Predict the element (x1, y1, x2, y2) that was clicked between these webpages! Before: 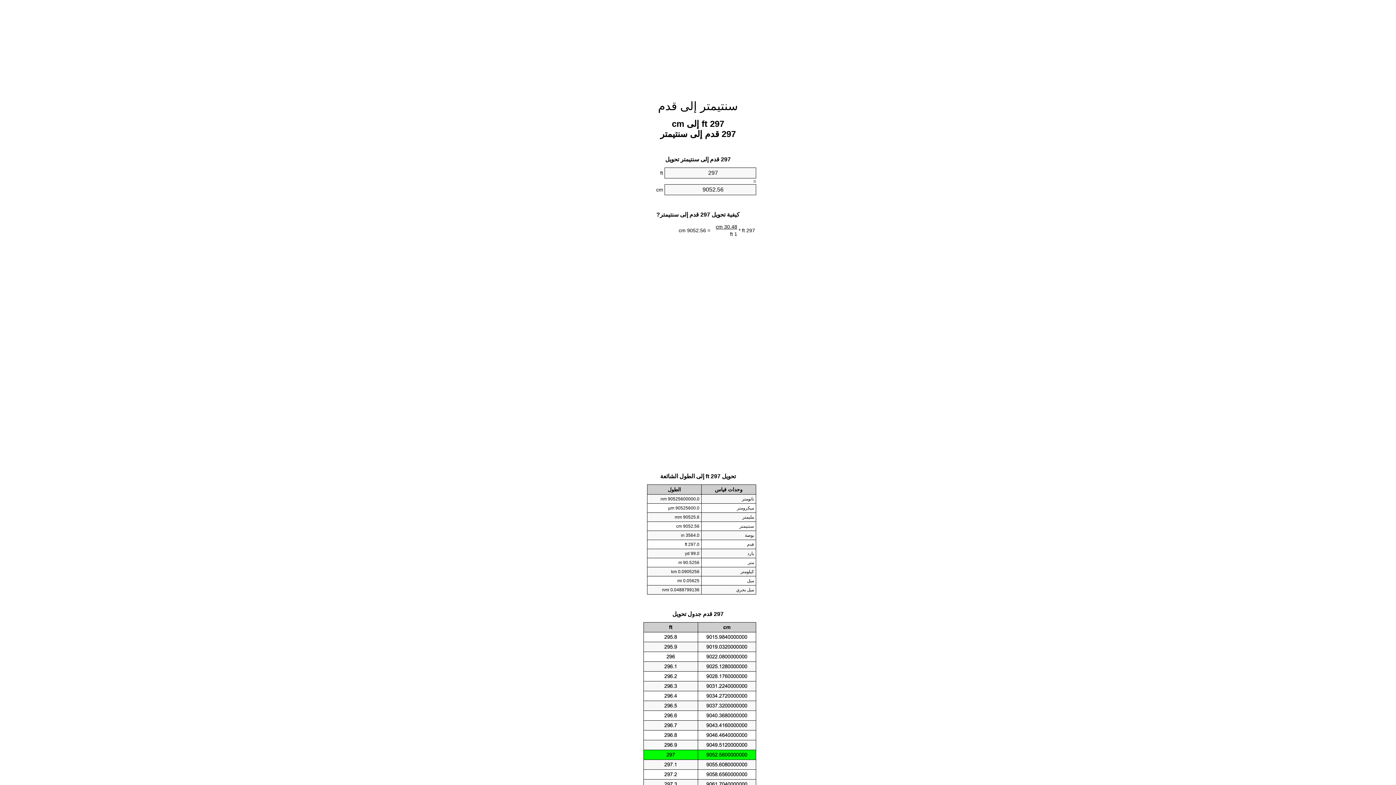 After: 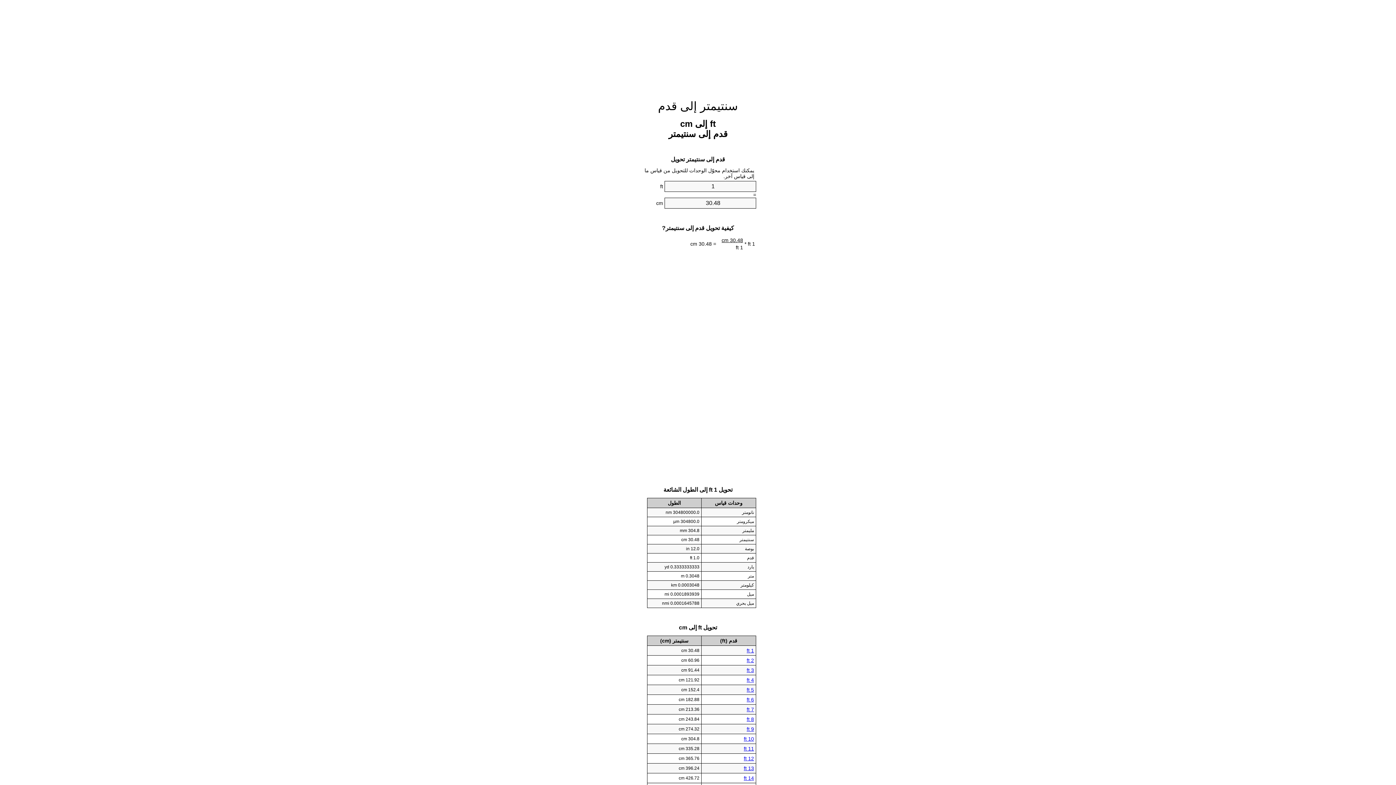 Action: bbox: (658, 99, 738, 112) label: سنتيمتر إلى قدم